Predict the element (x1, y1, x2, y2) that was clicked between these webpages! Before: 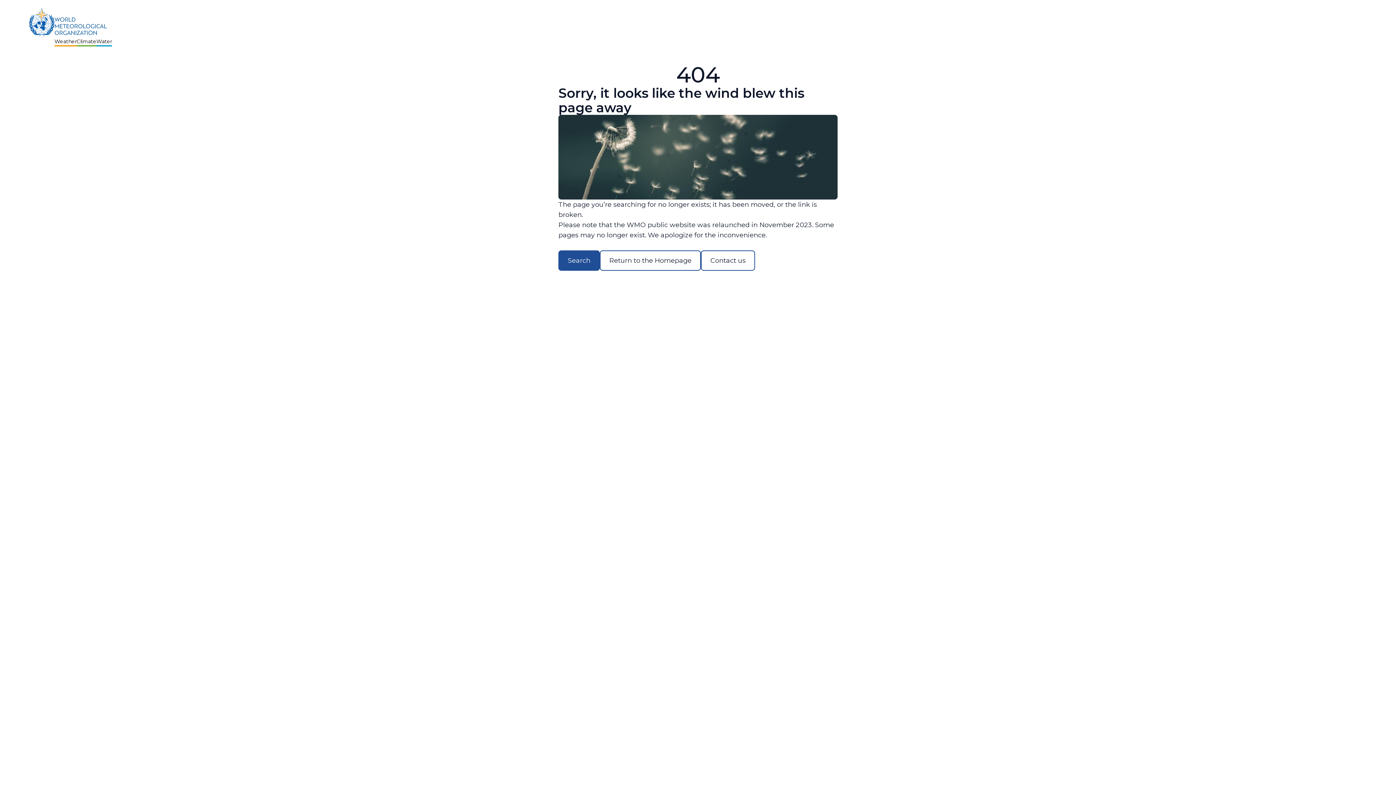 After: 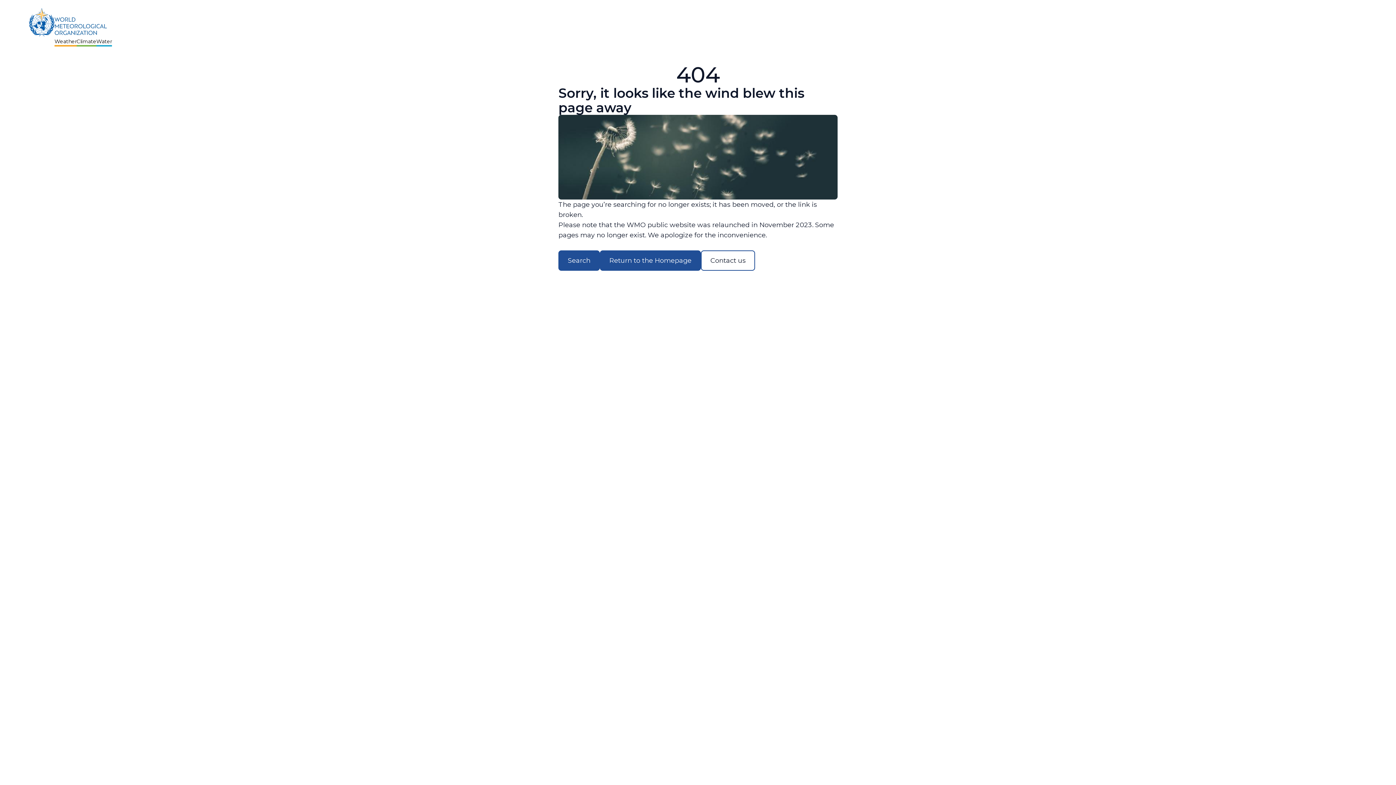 Action: label: Return to the Homepage bbox: (600, 250, 701, 270)